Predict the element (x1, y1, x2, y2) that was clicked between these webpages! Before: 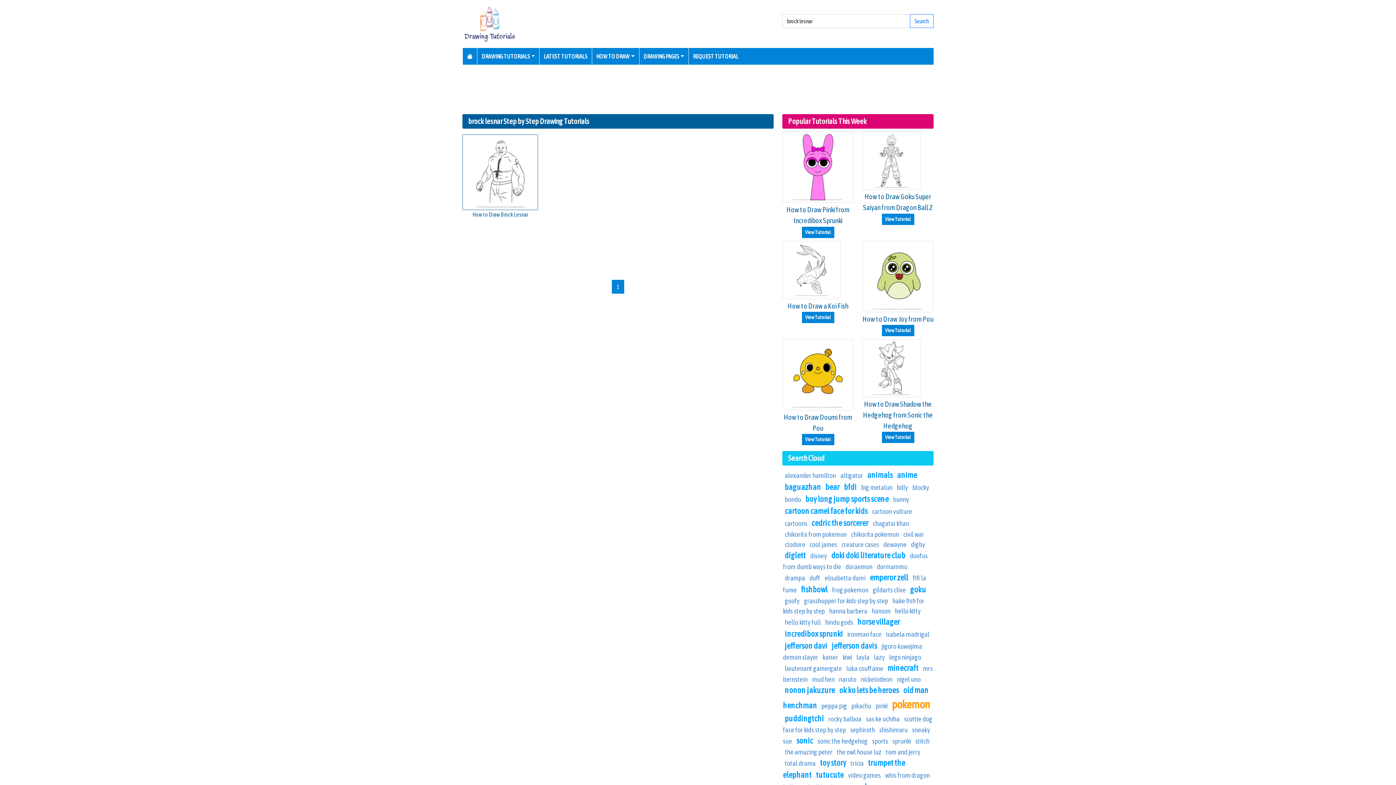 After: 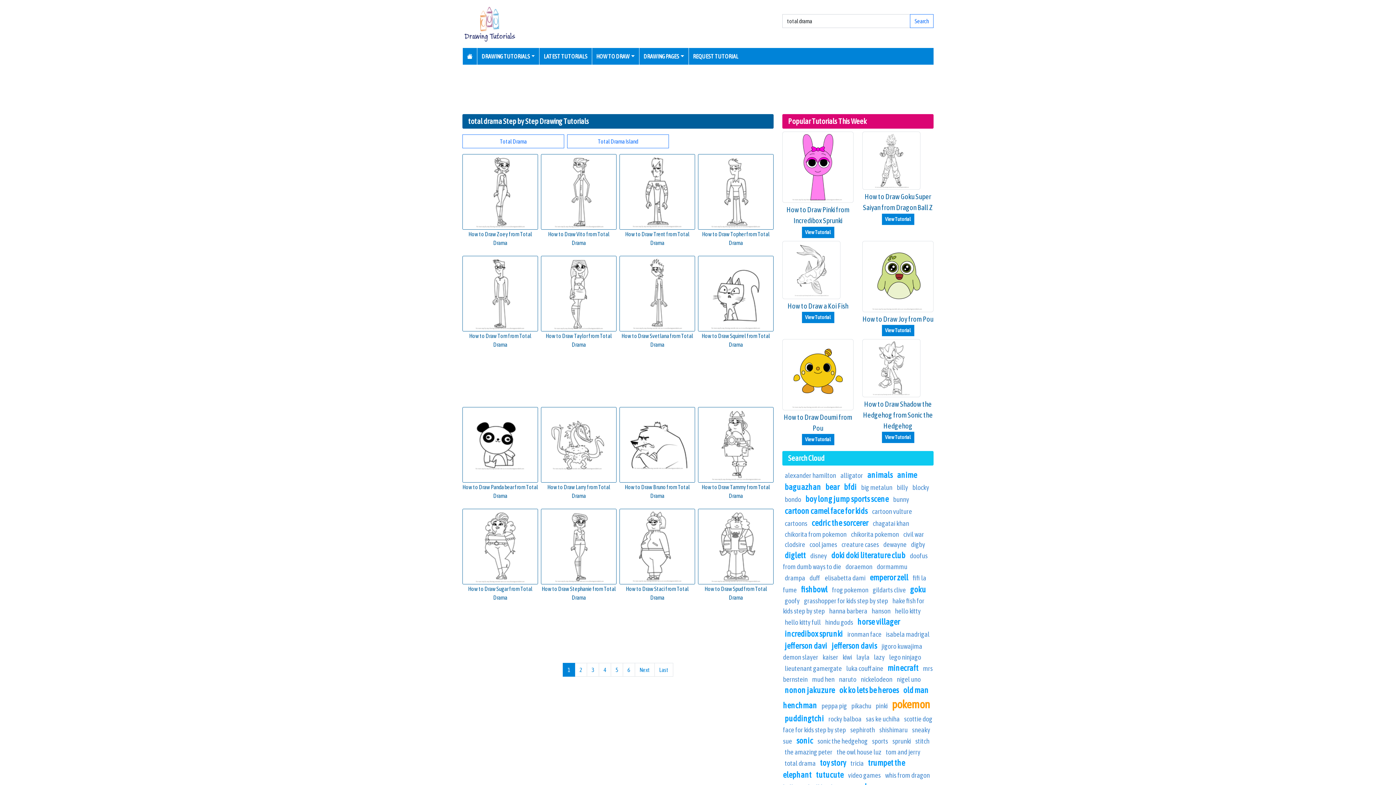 Action: bbox: (784, 759, 815, 767) label: total drama